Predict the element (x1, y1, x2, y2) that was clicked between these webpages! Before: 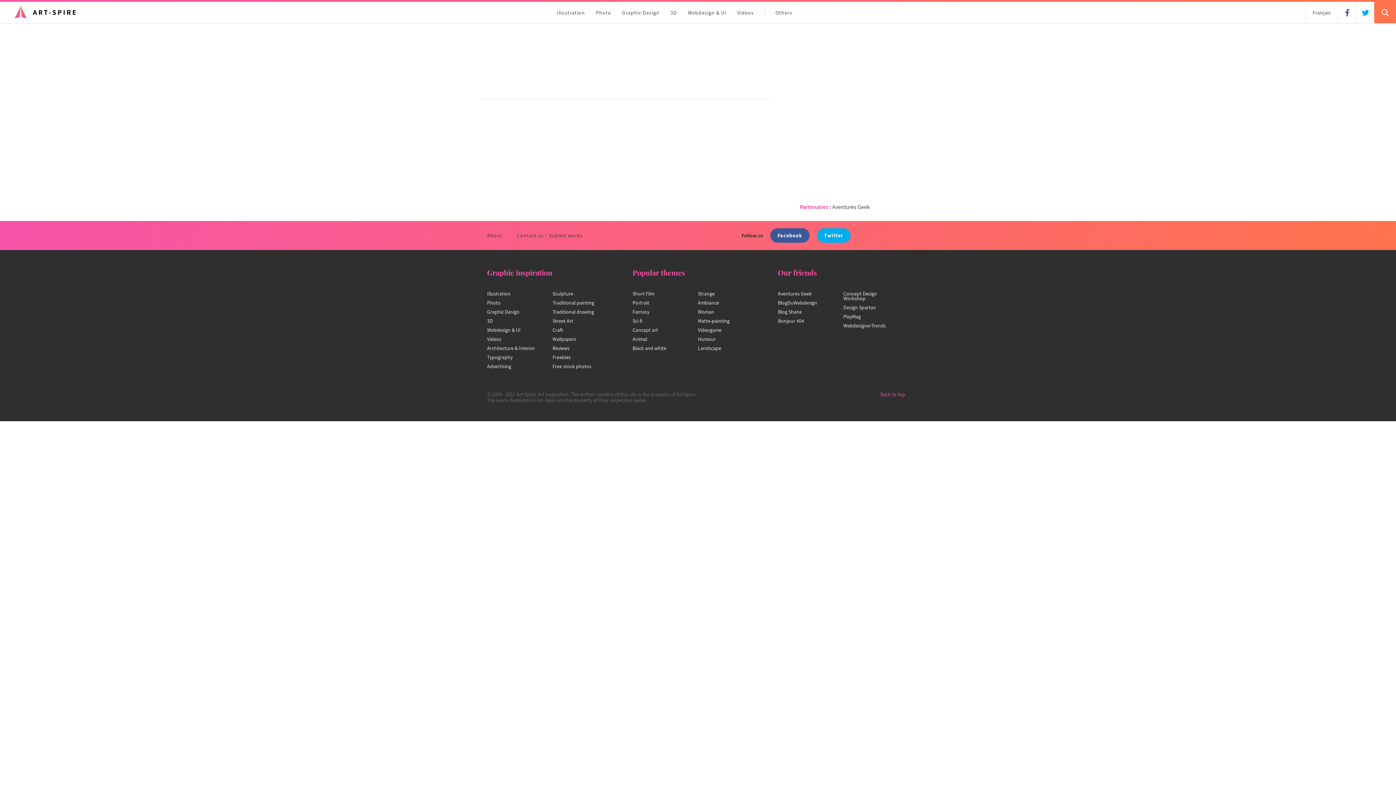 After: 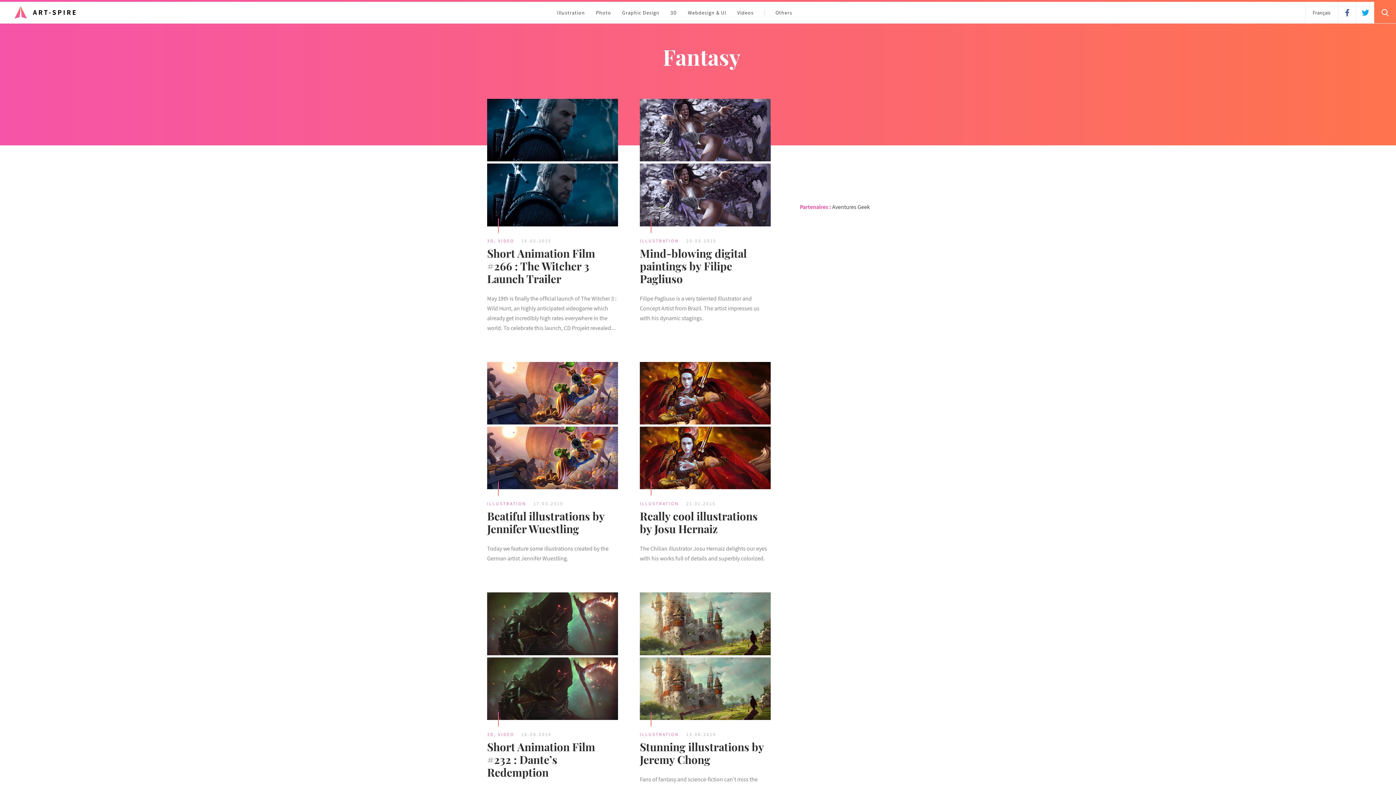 Action: bbox: (632, 308, 649, 315) label: Fantasy